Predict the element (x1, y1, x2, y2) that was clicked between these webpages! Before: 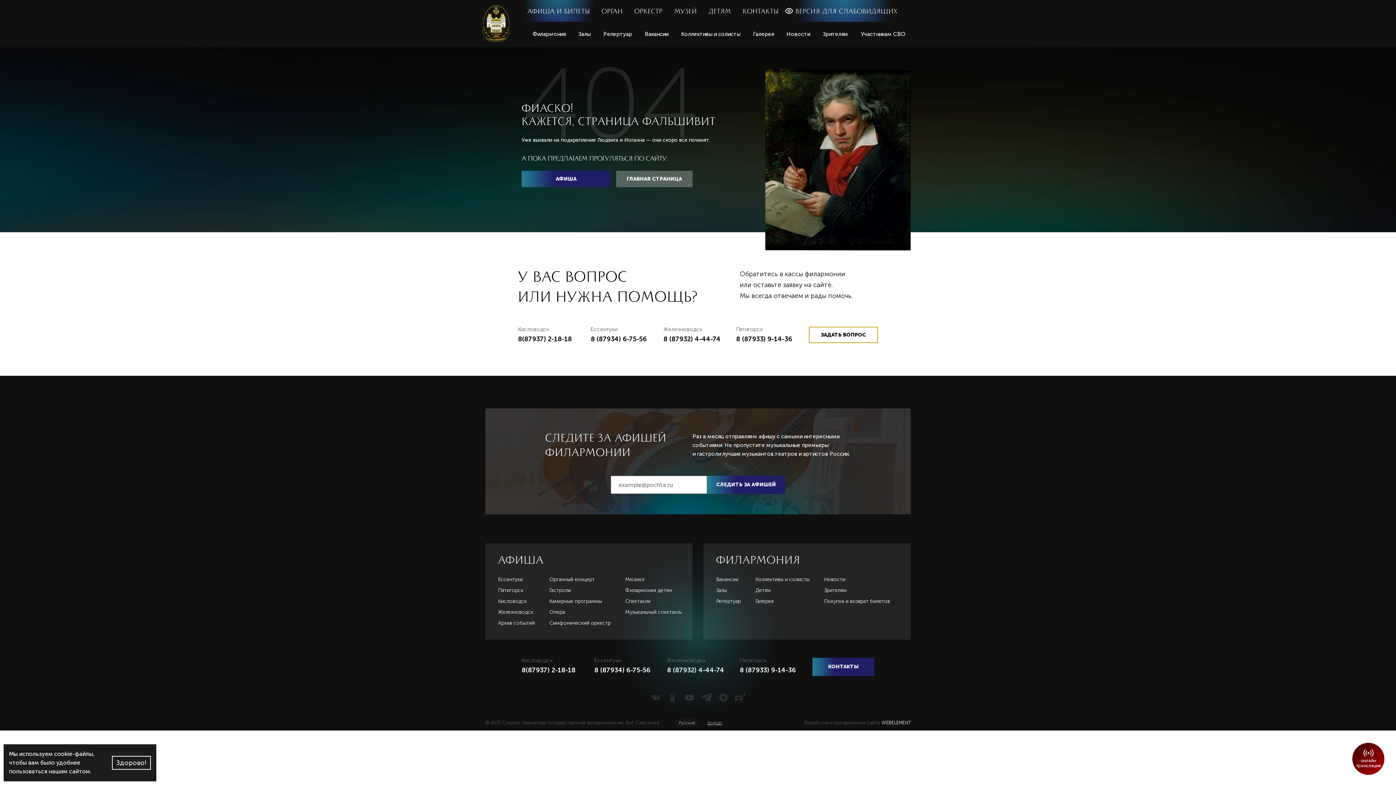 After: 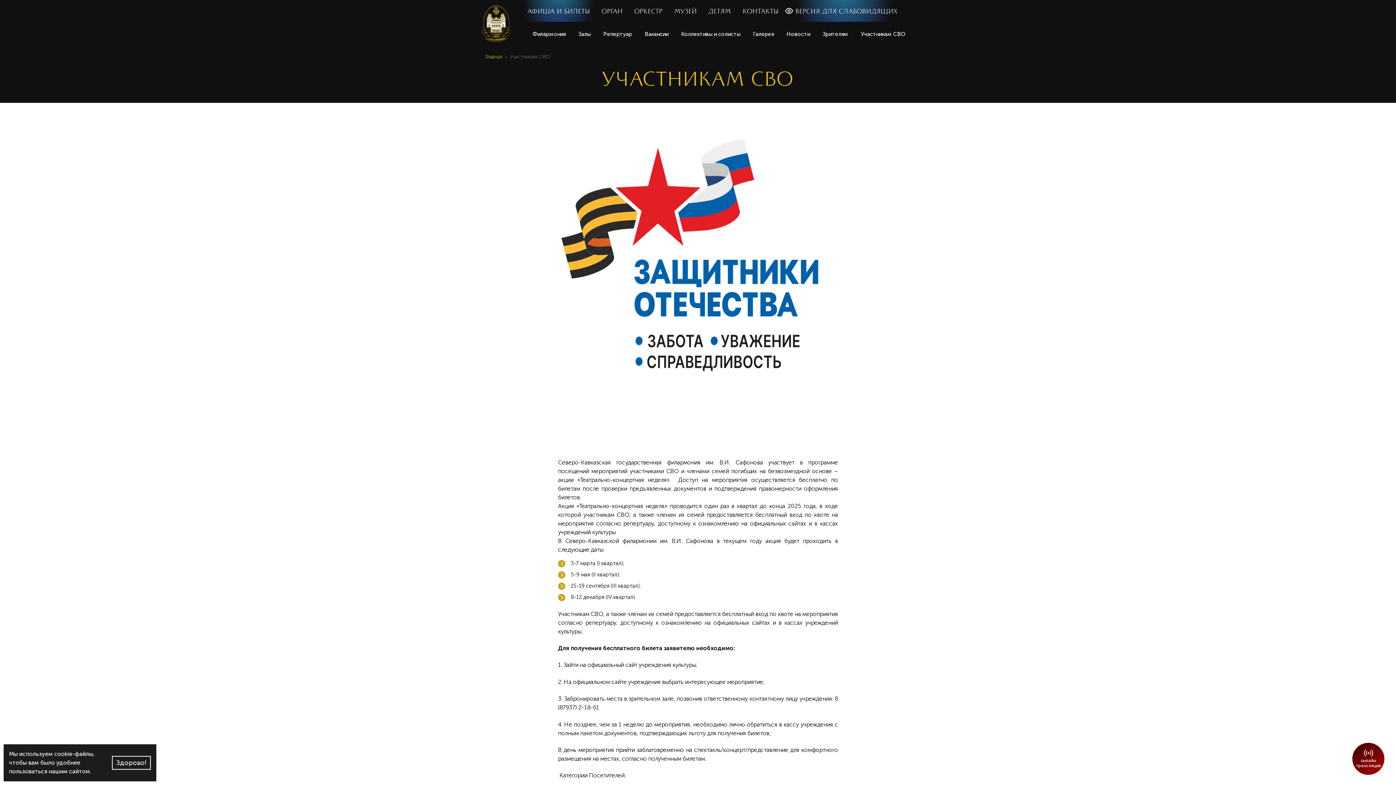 Action: label: Участникам СВО bbox: (857, 21, 914, 47)